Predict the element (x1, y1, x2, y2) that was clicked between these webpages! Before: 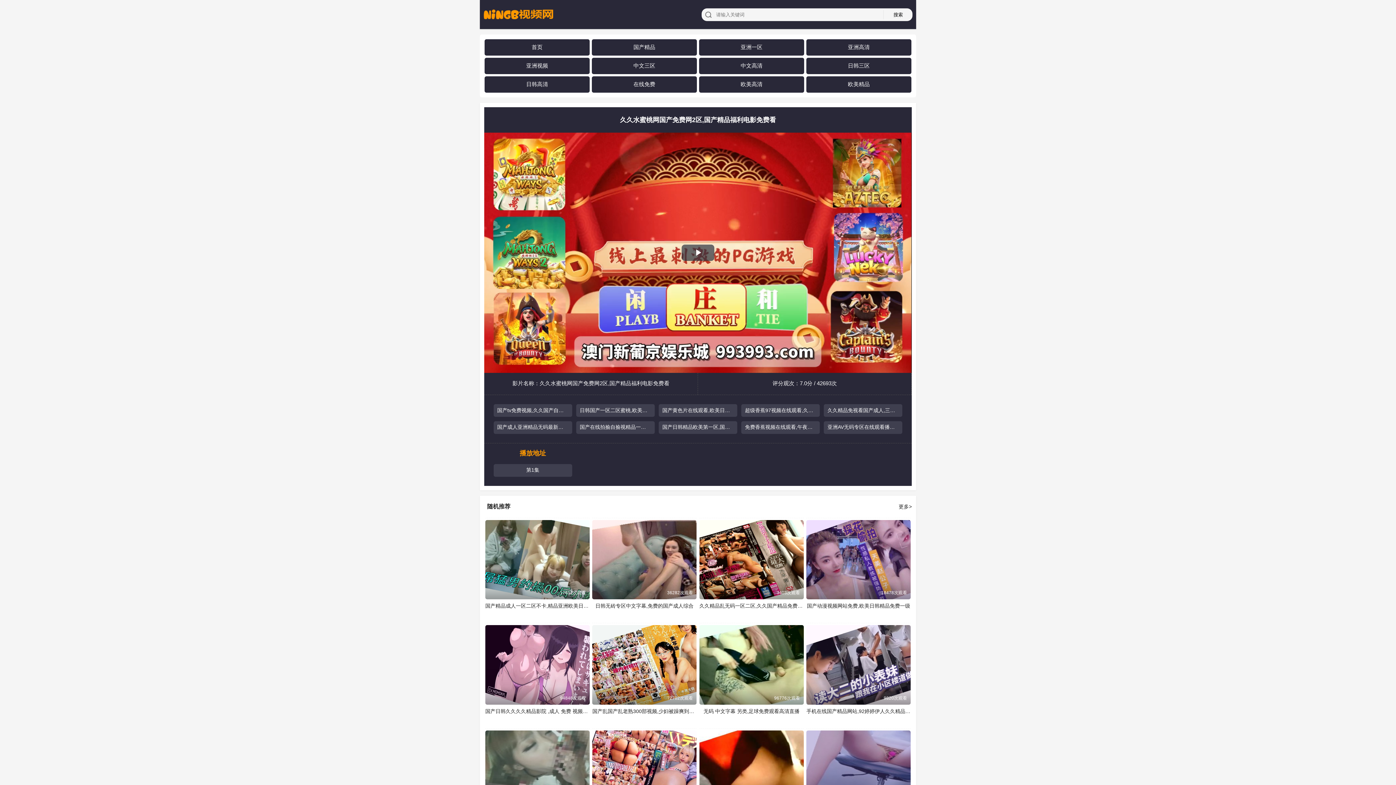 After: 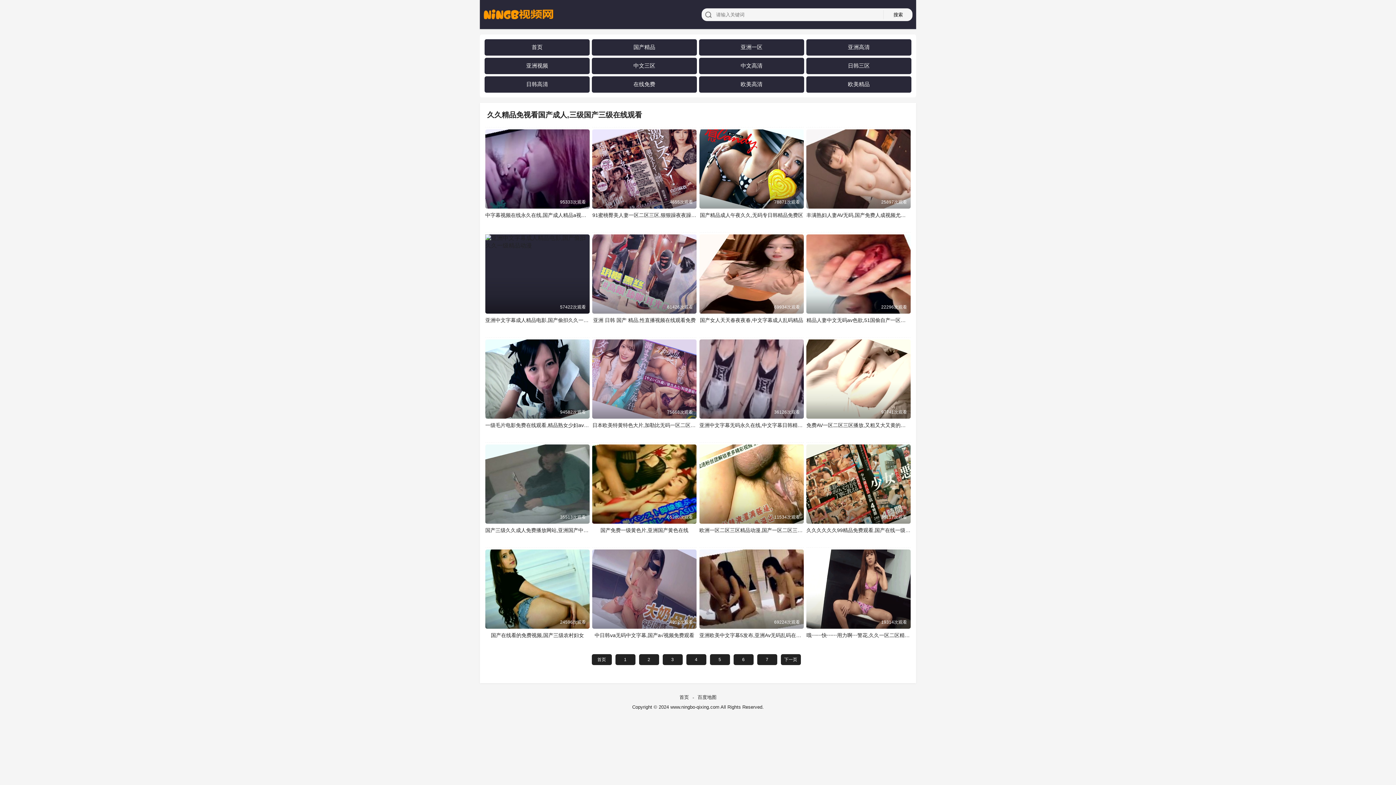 Action: bbox: (824, 407, 902, 414) label: 久久精品免视看国产成人,三级国产三级在线观看